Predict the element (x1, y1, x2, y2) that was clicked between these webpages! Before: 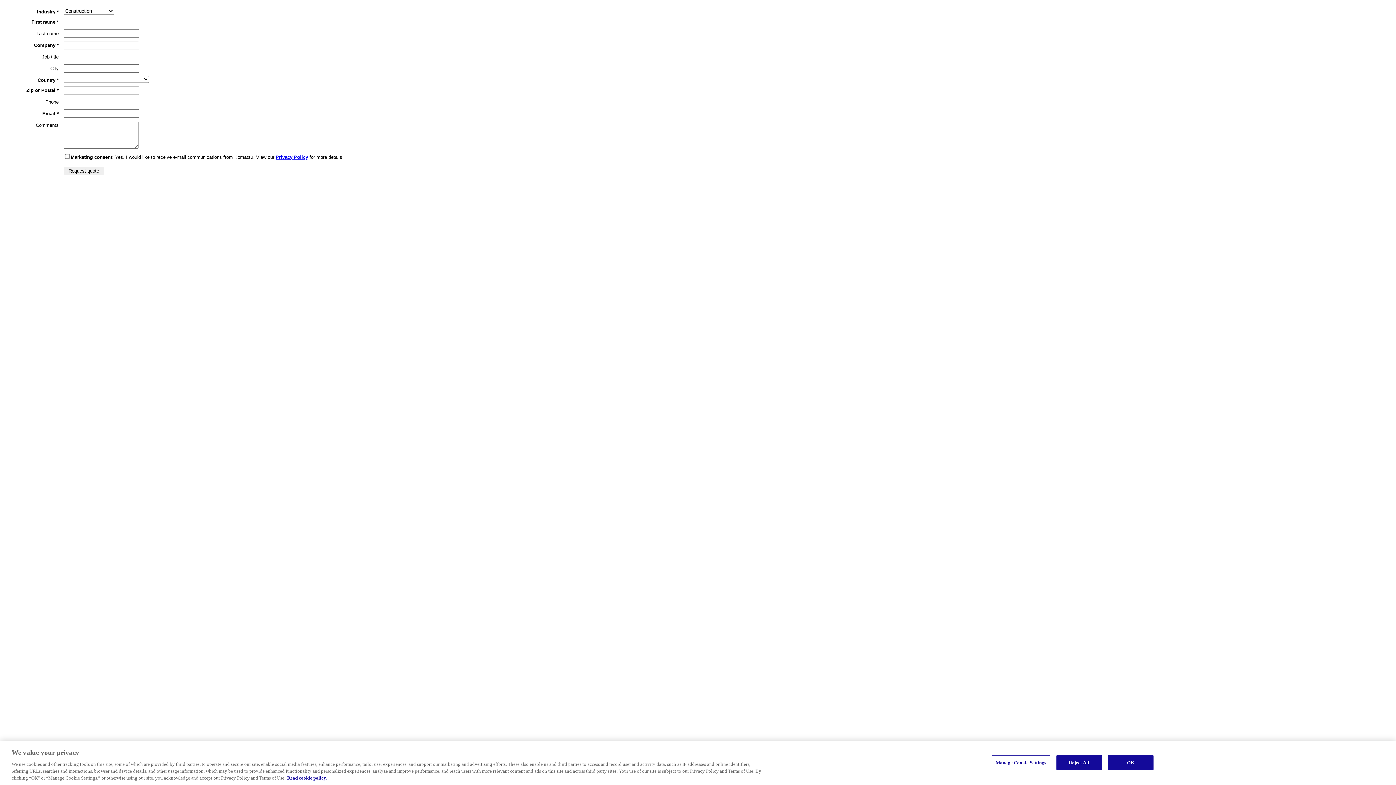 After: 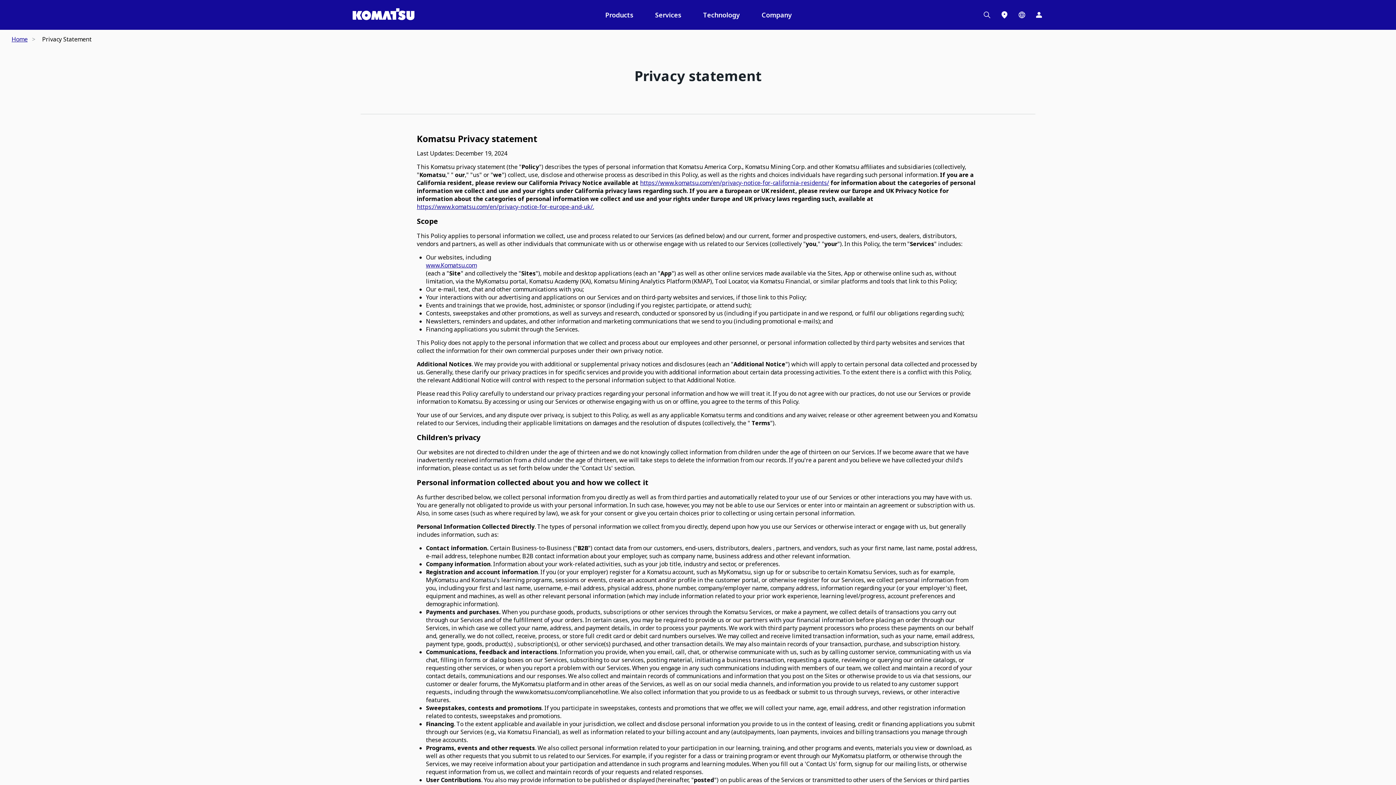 Action: bbox: (275, 154, 308, 159) label: Privacy Policy